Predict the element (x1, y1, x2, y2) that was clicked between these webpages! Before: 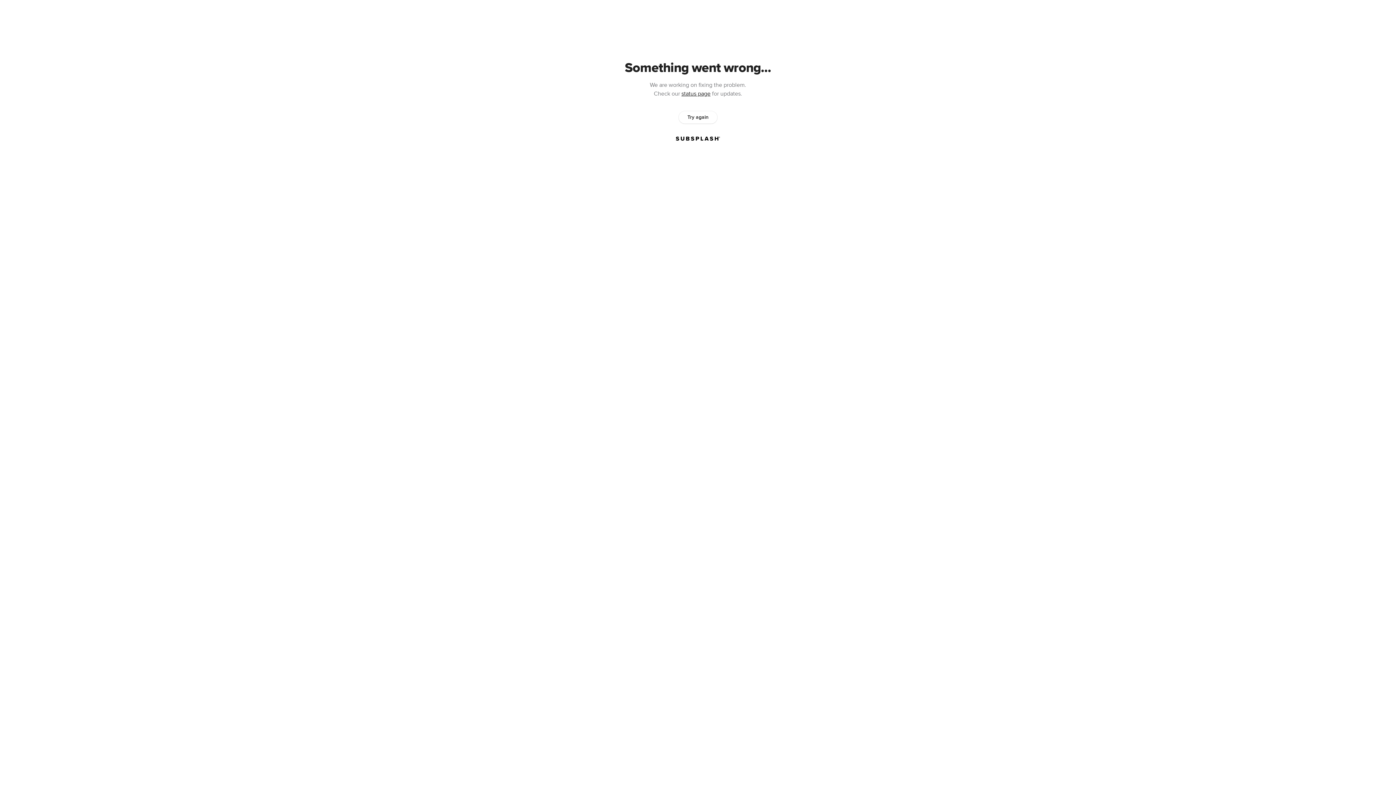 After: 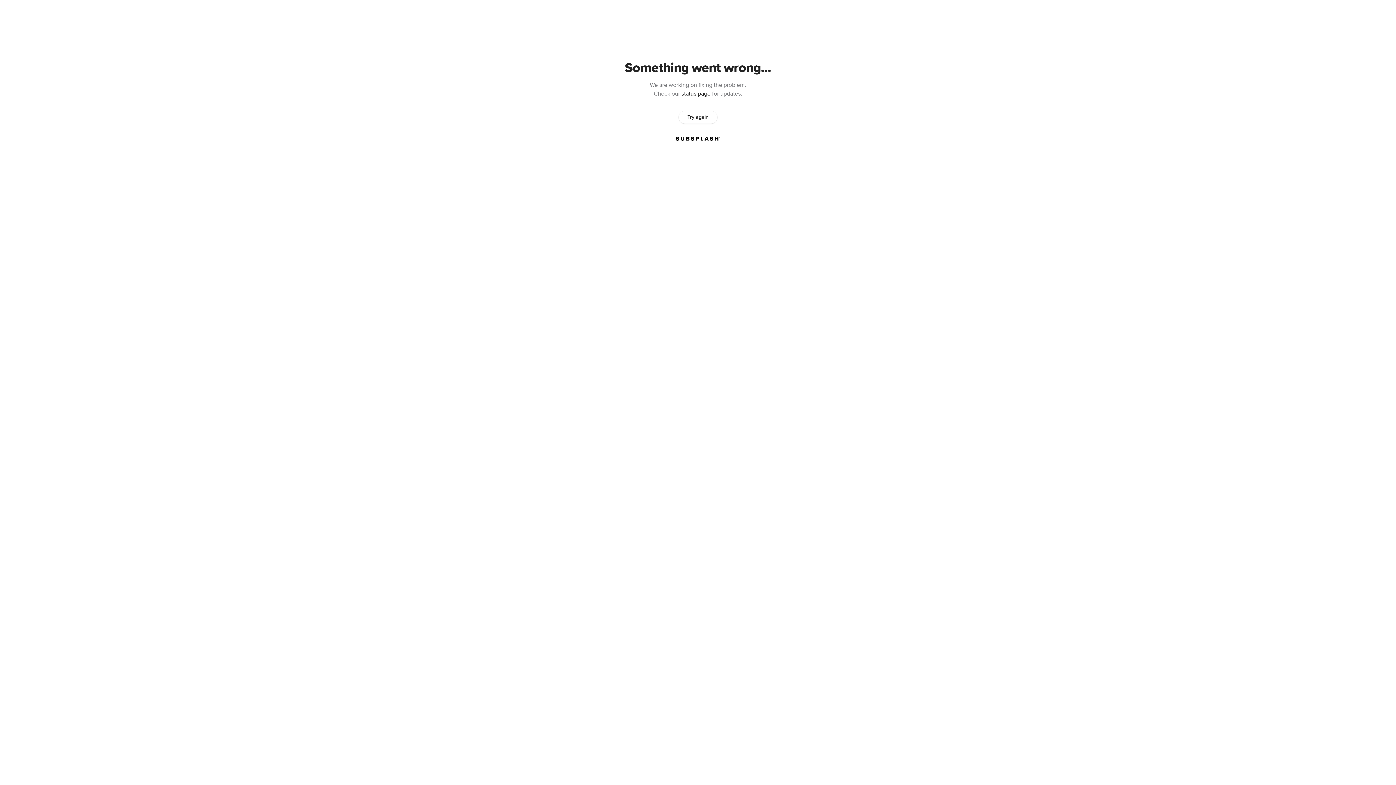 Action: bbox: (678, 111, 717, 123) label: Try again